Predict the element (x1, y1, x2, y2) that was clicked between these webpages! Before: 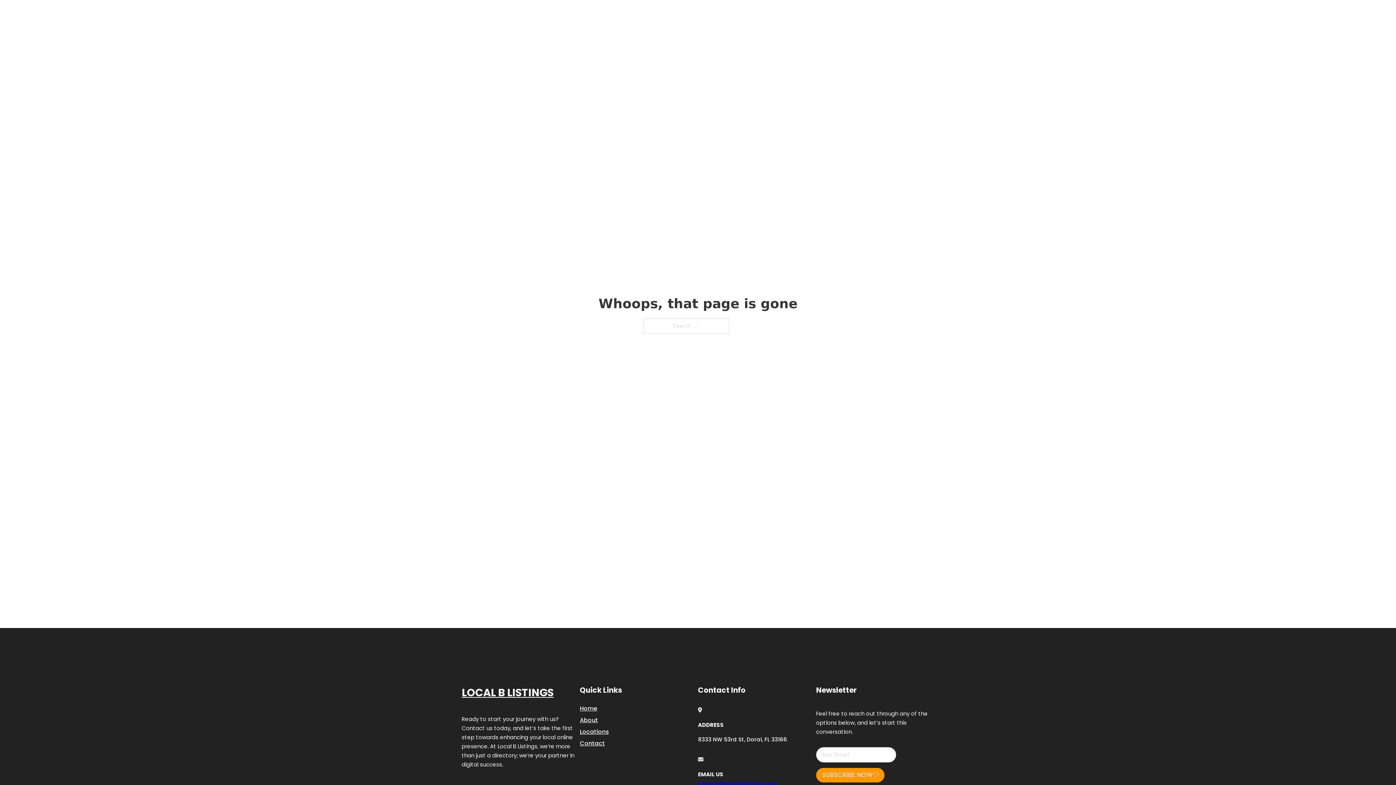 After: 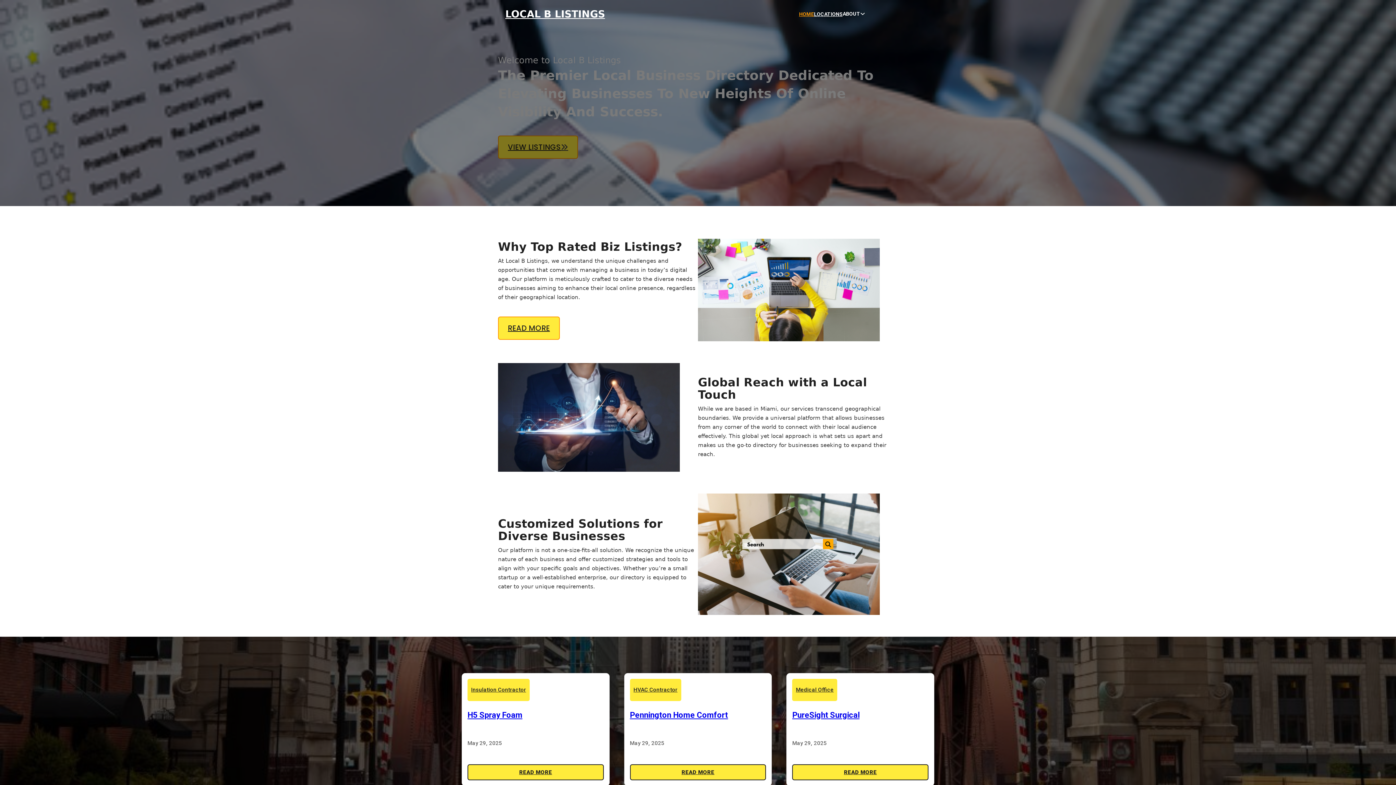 Action: label: LOCAL B LISTINGS bbox: (505, 8, 605, 19)